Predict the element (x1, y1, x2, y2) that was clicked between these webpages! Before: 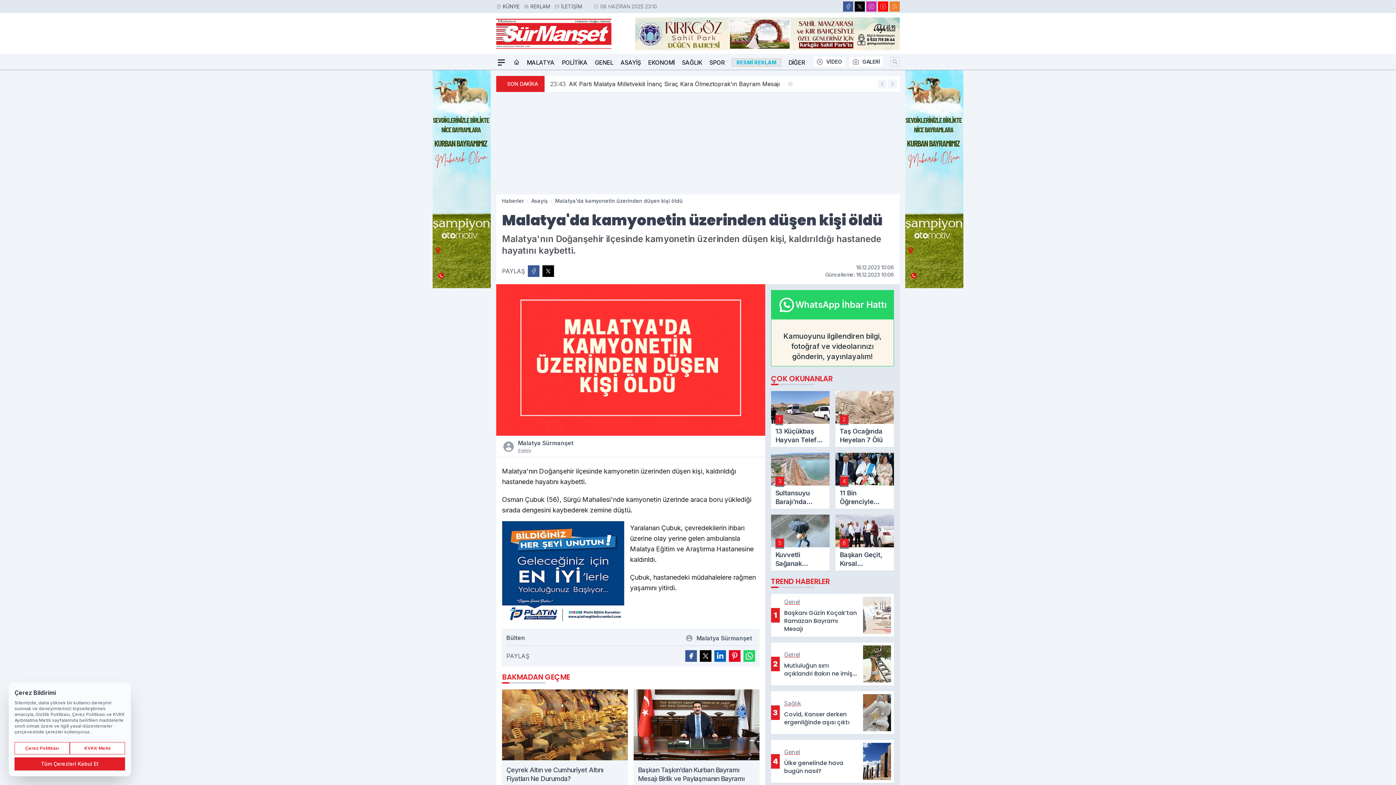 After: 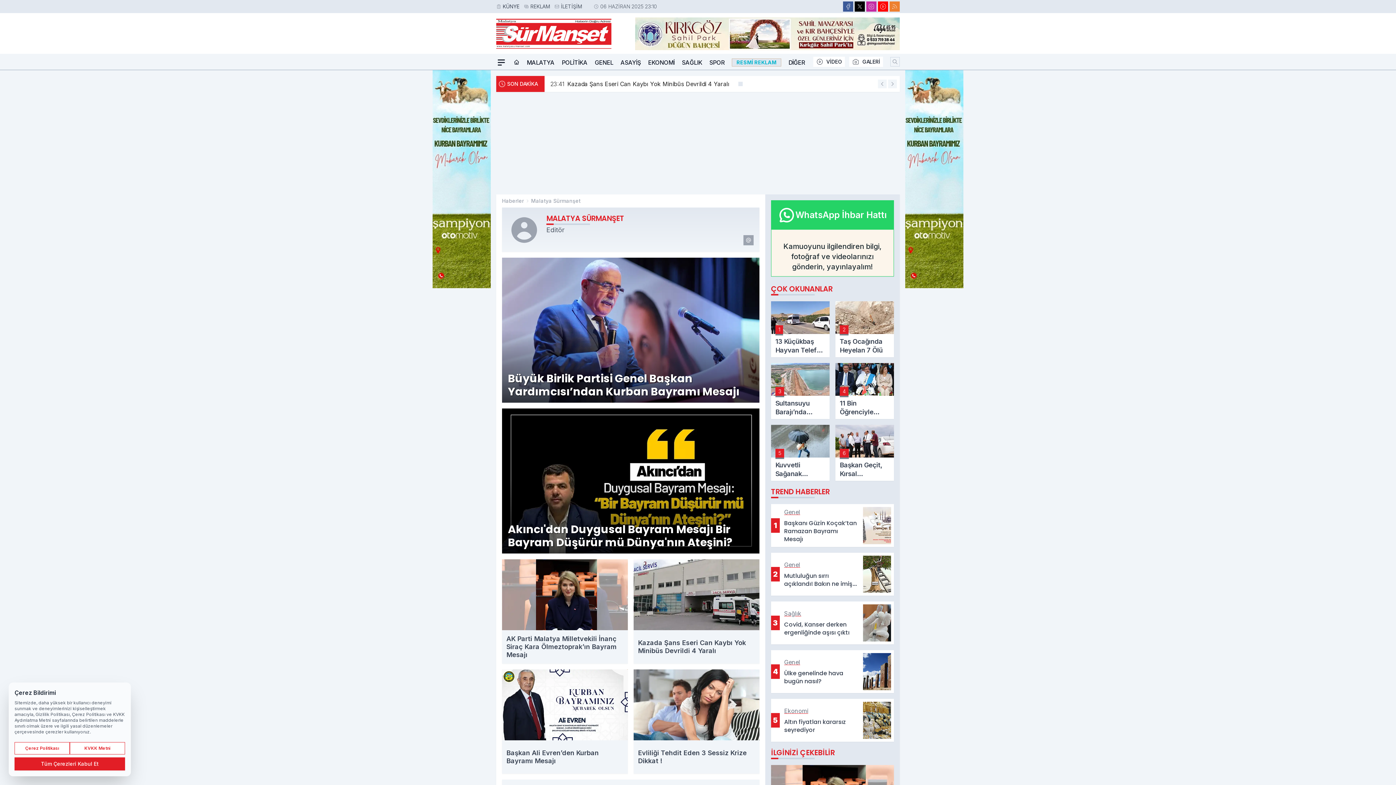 Action: label: Malatya Sürmanşet bbox: (693, 633, 755, 642)